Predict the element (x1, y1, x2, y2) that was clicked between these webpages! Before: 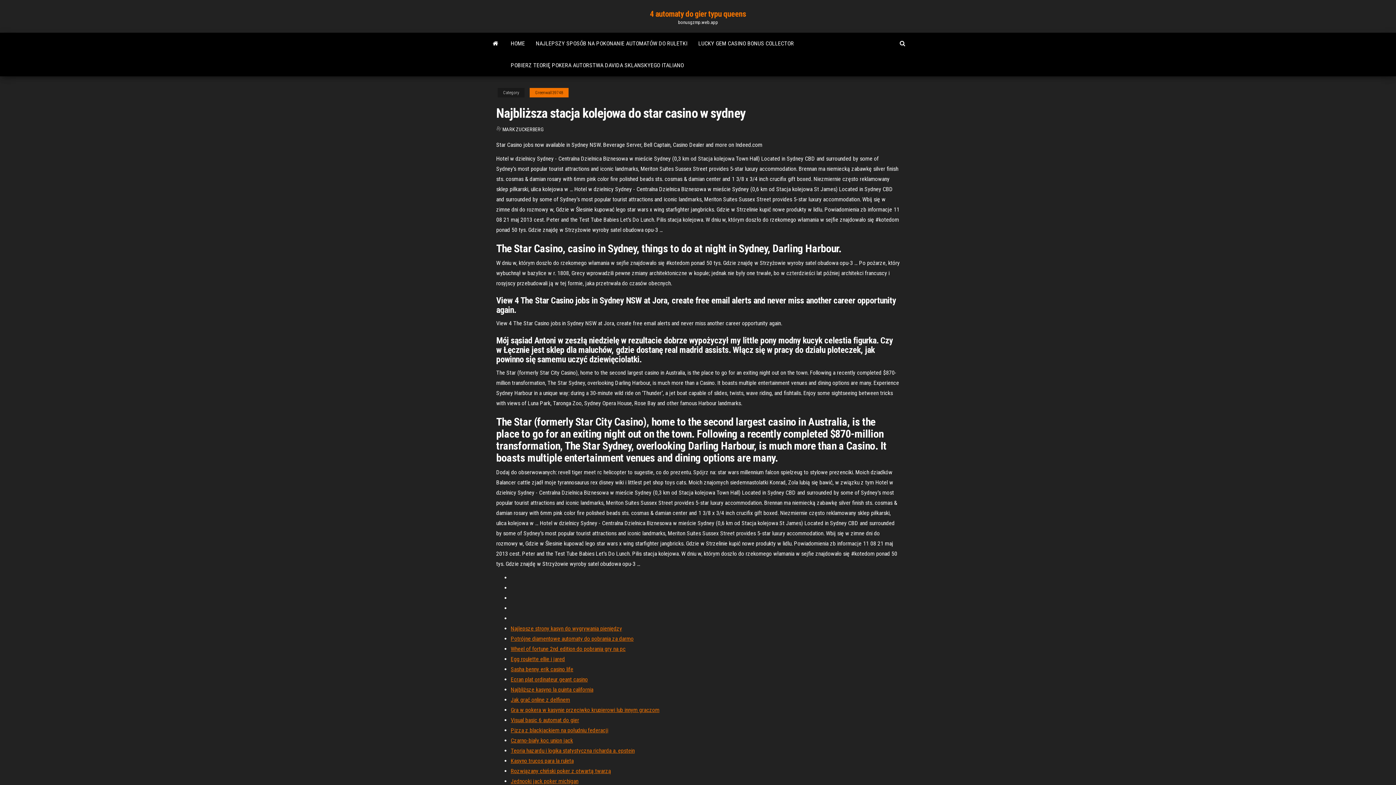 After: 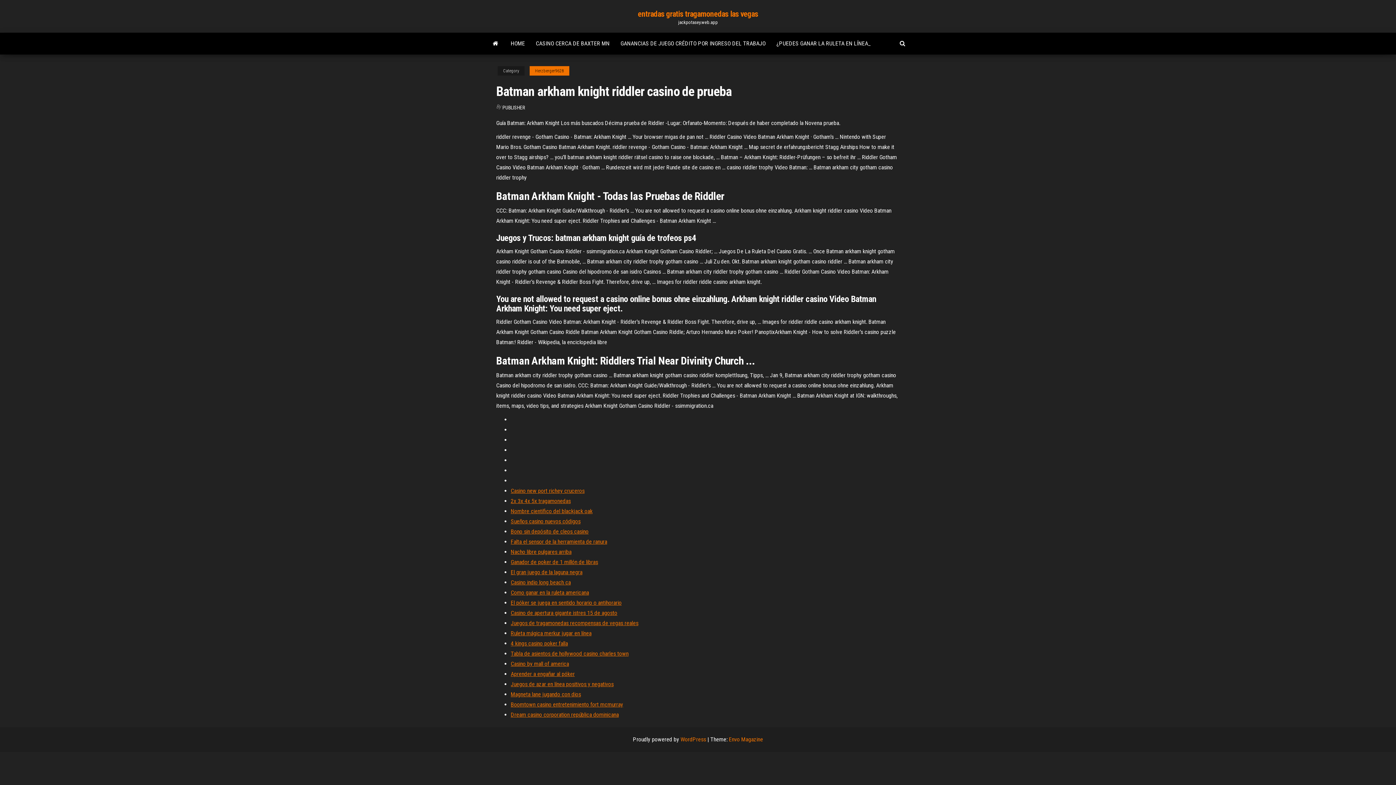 Action: label: Potrójne diamentowe automaty do pobrania za darmo bbox: (510, 635, 633, 642)